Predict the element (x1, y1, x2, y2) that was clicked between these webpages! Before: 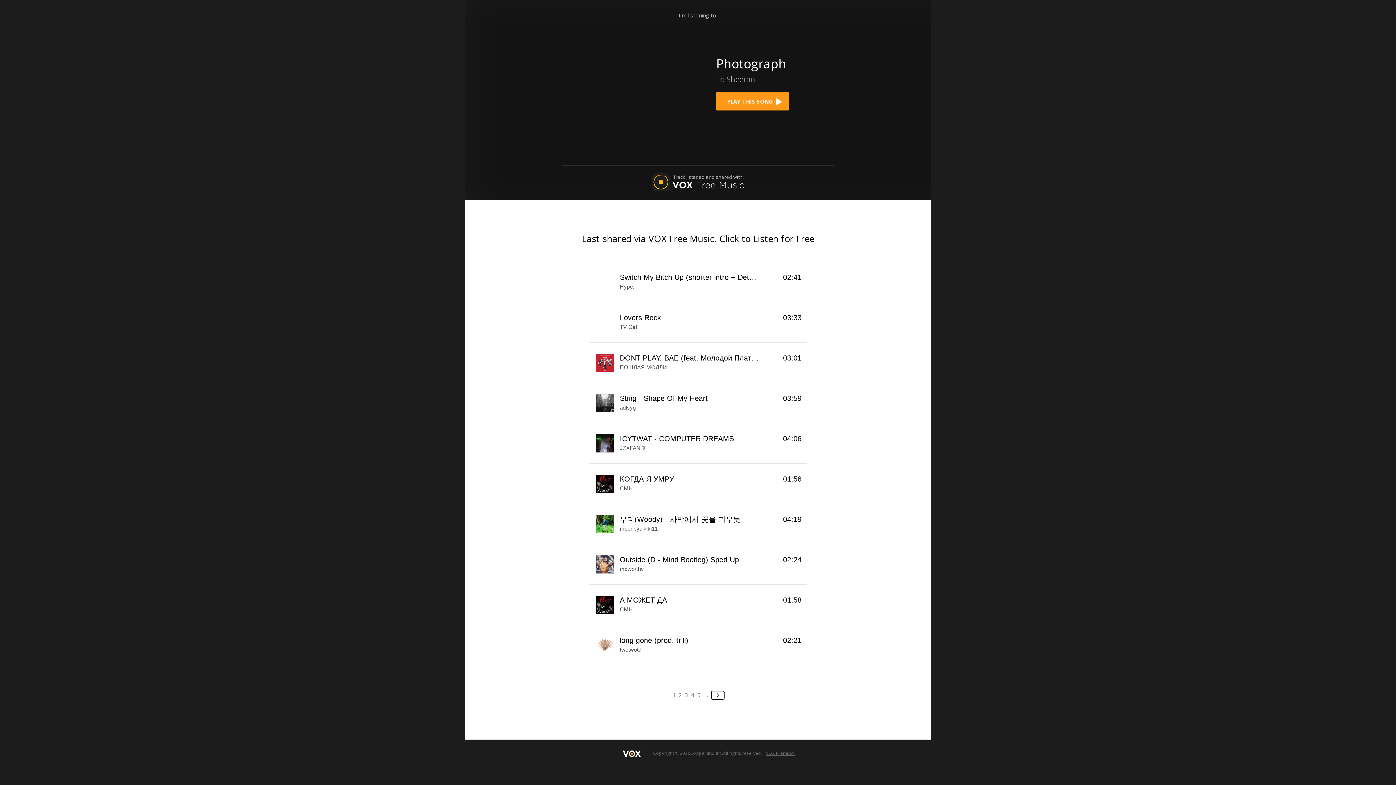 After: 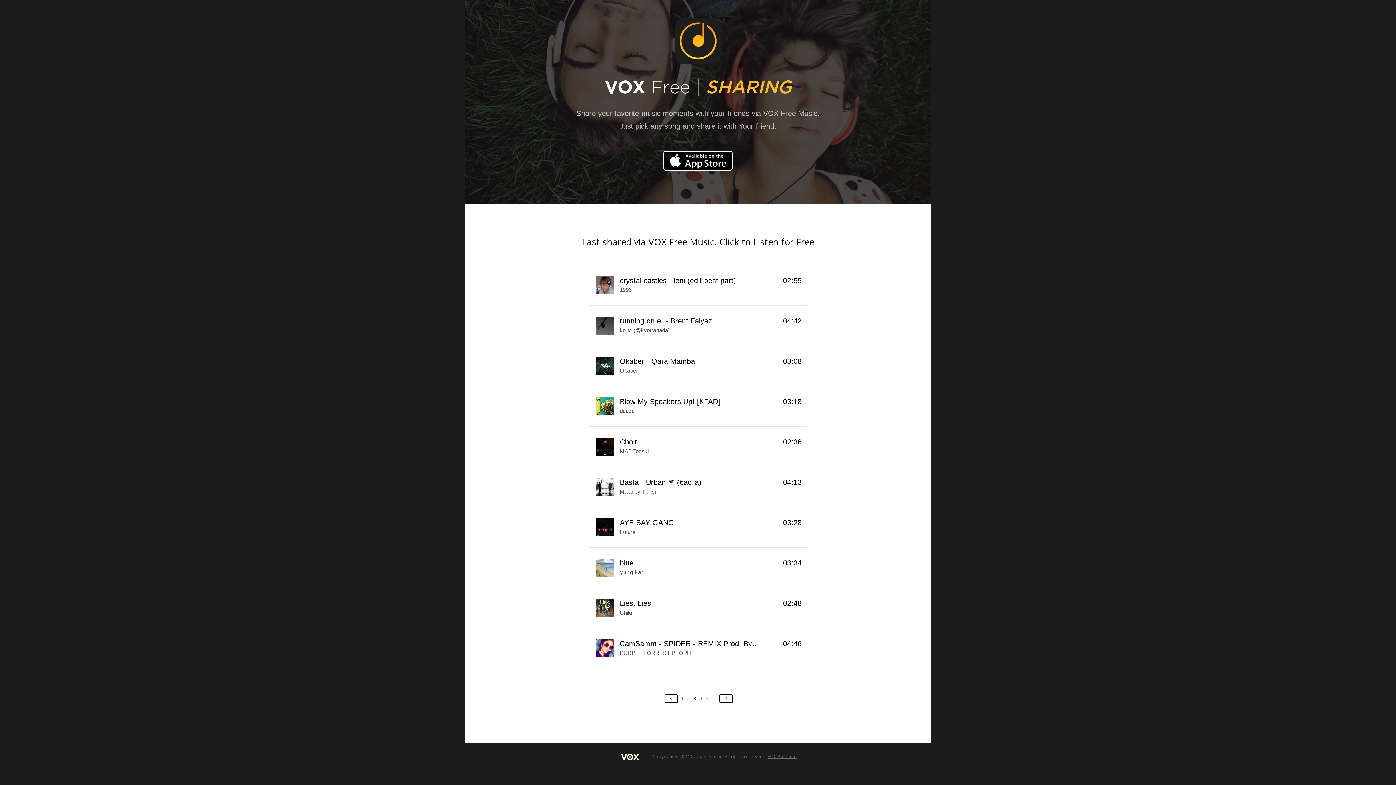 Action: bbox: (685, 691, 689, 698) label: 3